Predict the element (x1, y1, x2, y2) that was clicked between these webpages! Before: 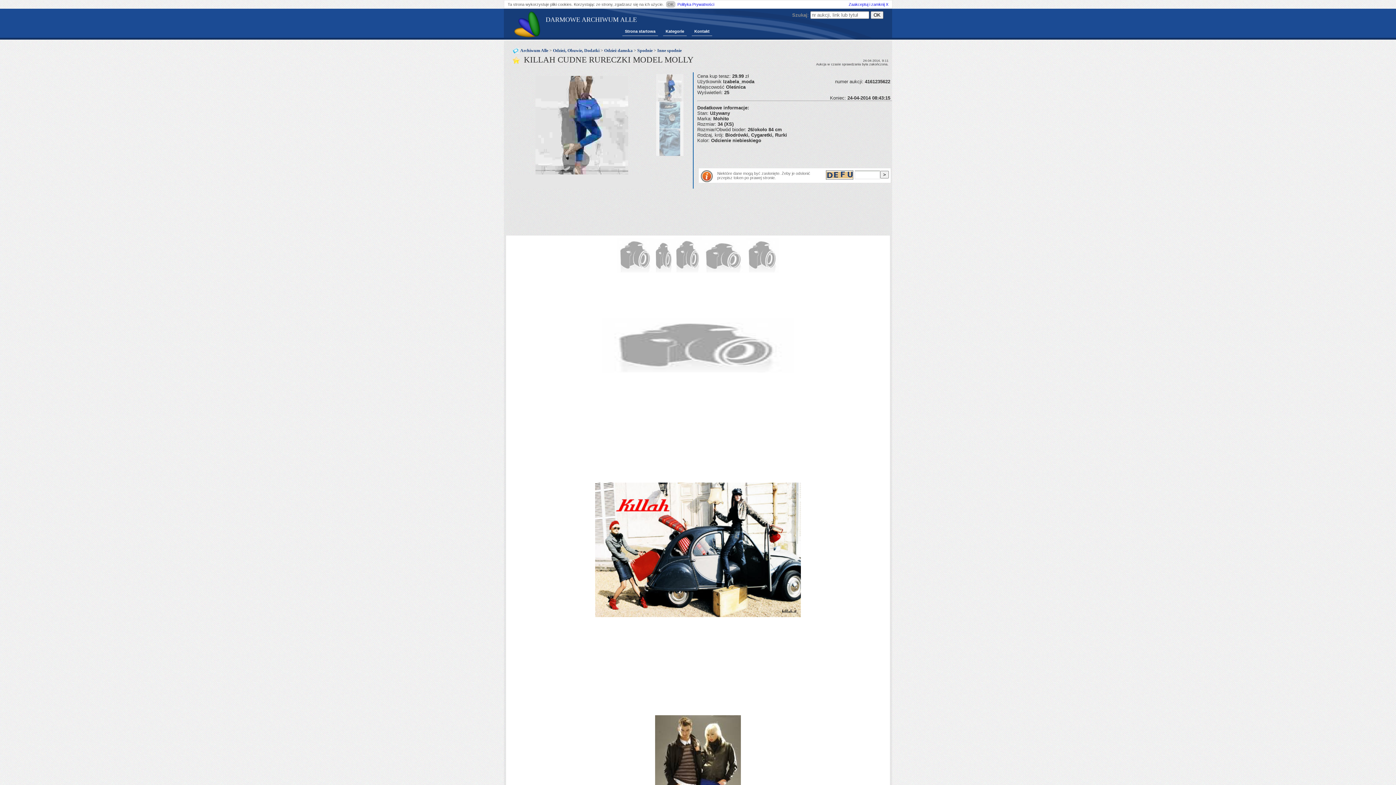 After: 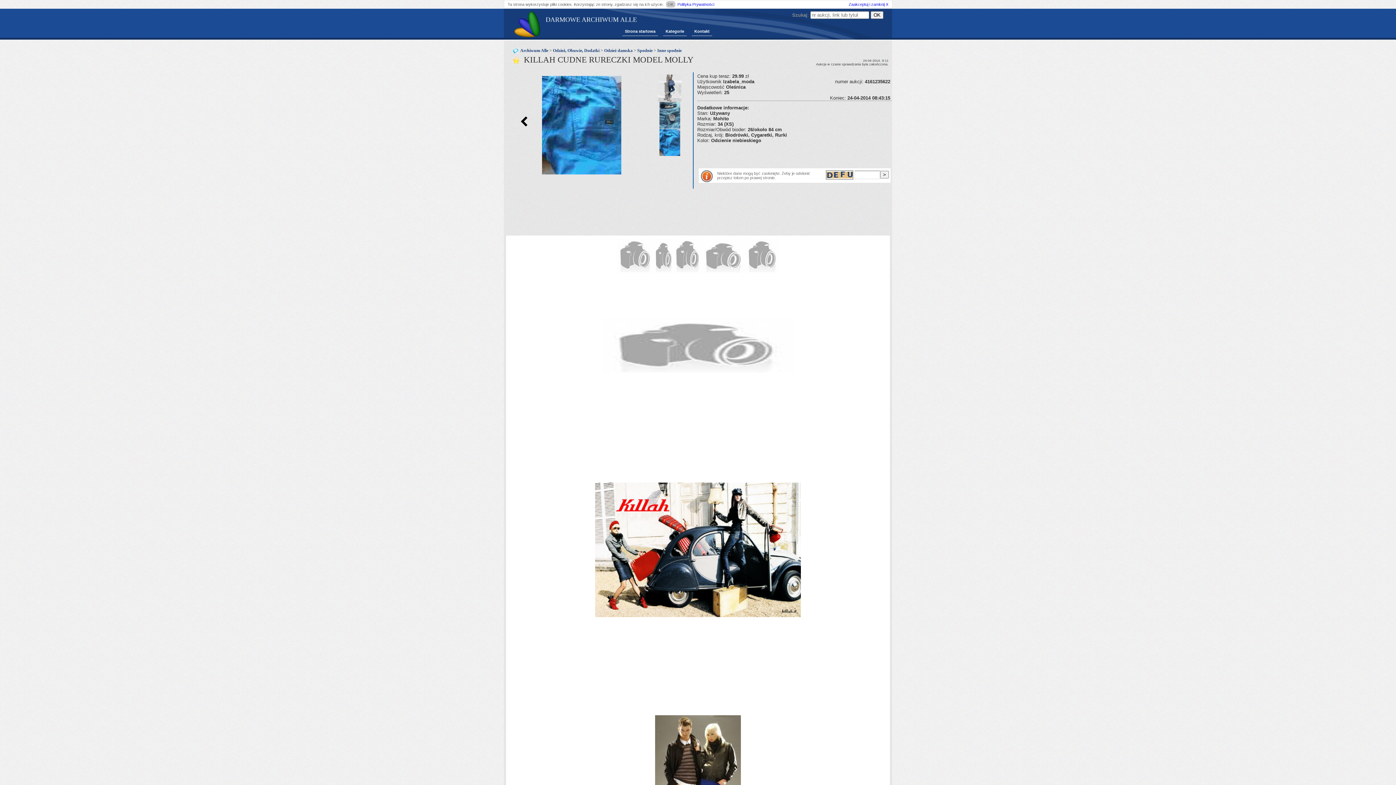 Action: bbox: (656, 128, 683, 156)